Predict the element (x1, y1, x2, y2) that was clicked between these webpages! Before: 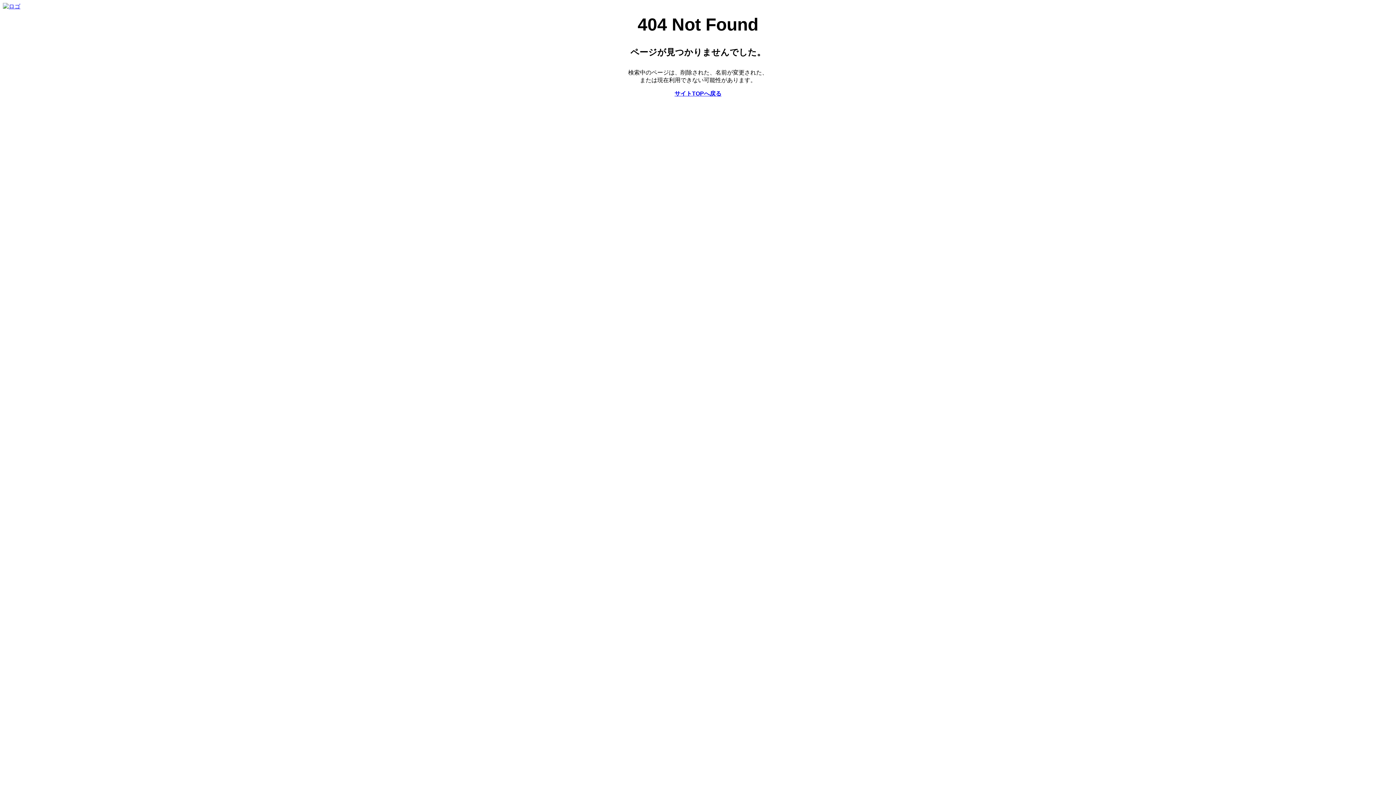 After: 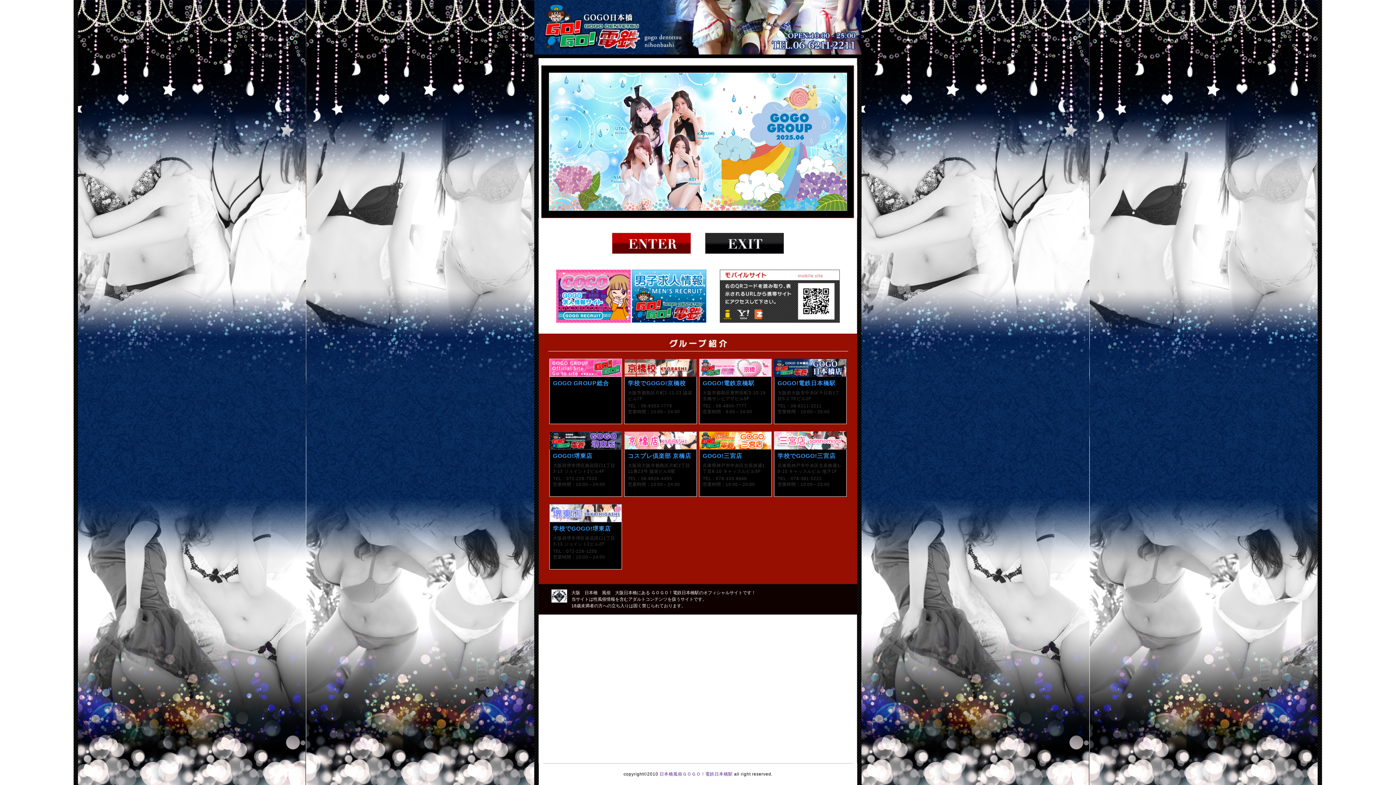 Action: bbox: (2, 3, 20, 9)